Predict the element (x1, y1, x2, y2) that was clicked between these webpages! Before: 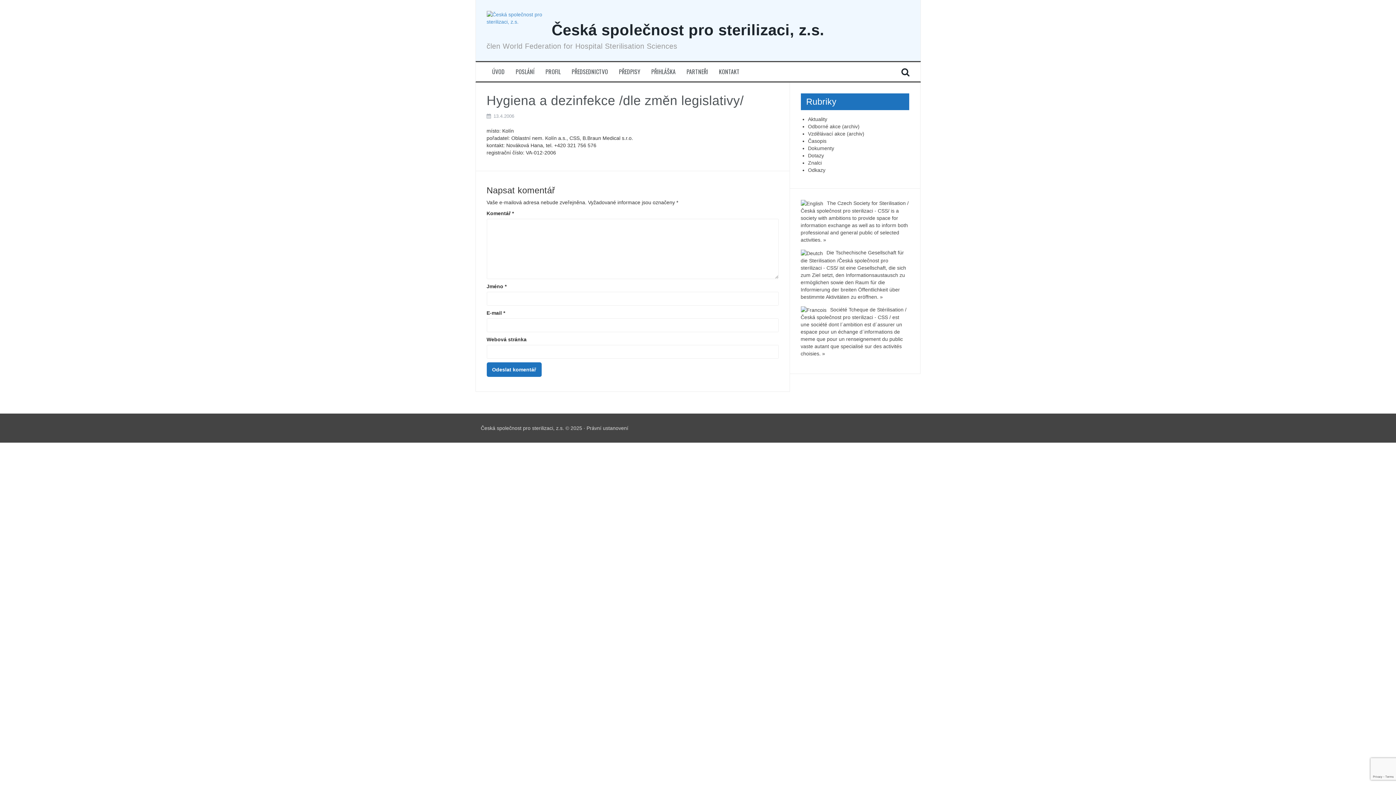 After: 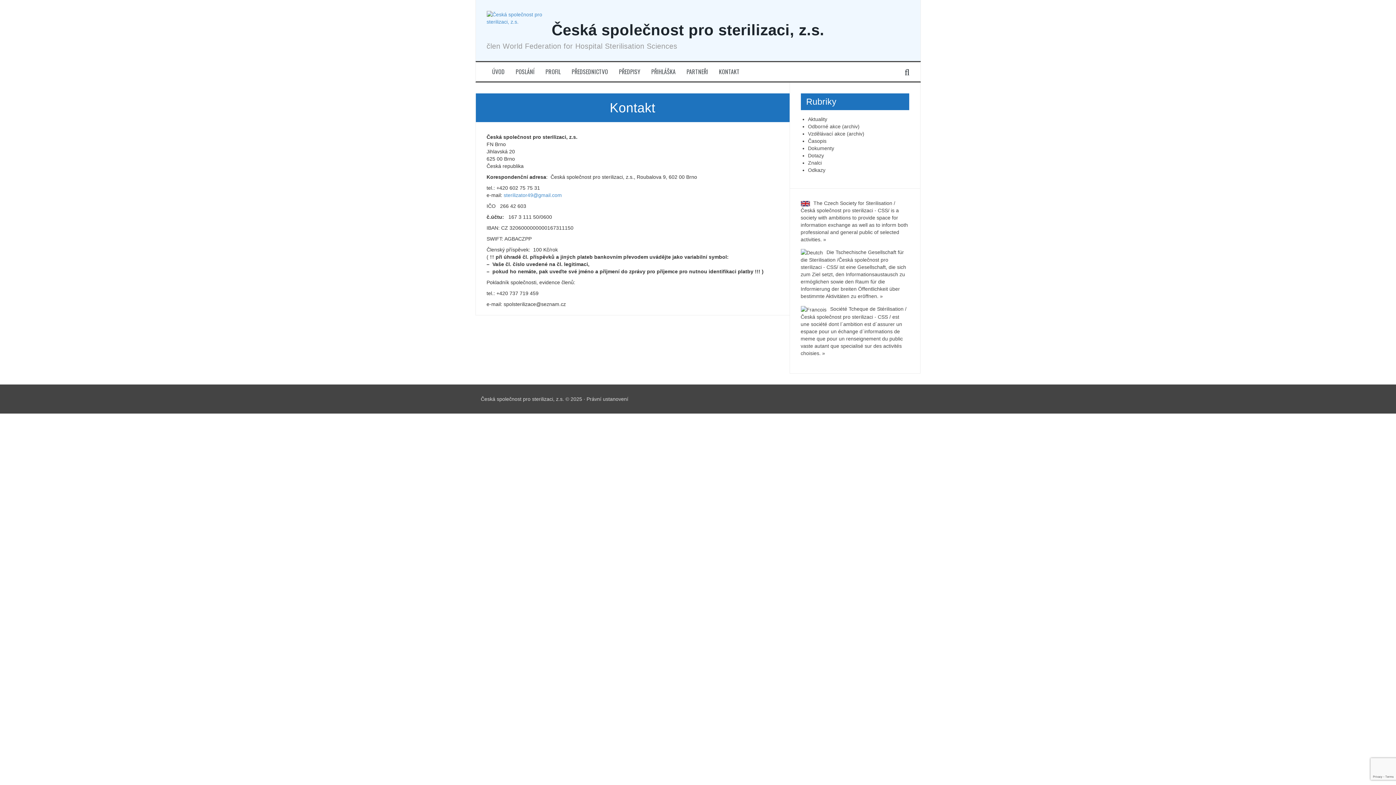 Action: label: KONTAKT bbox: (719, 67, 739, 75)